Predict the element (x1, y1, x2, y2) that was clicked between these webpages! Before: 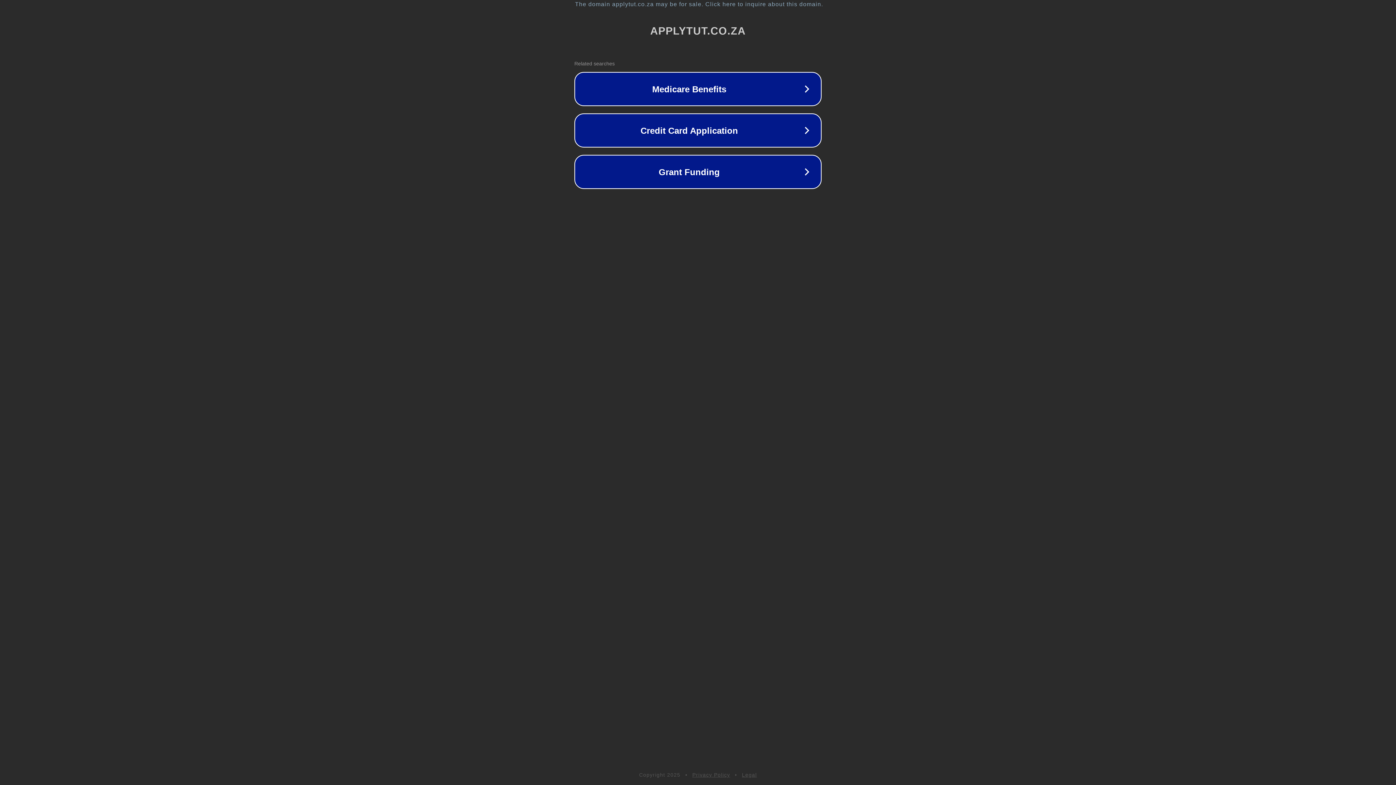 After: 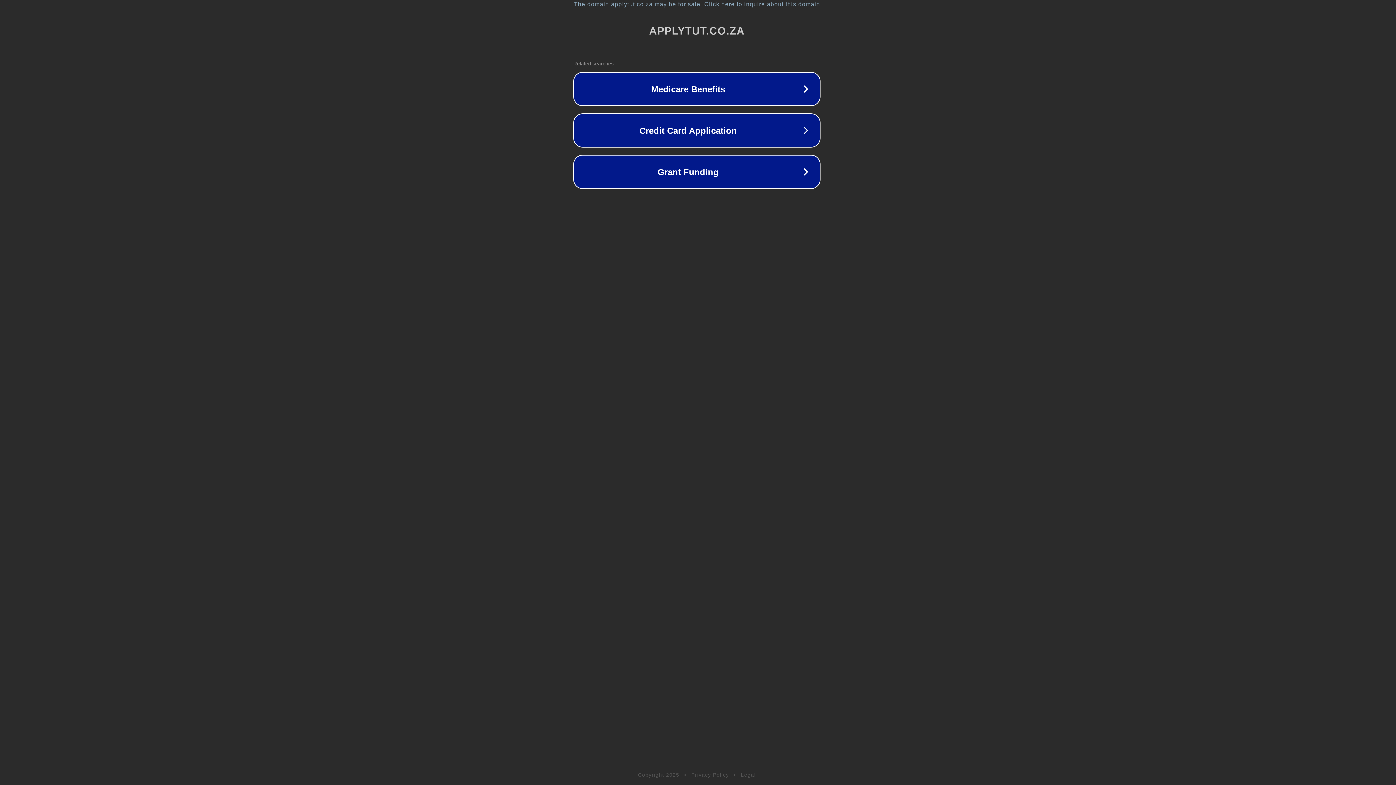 Action: bbox: (1, 1, 1397, 7) label: The domain applytut.co.za may be for sale. Click here to inquire about this domain.